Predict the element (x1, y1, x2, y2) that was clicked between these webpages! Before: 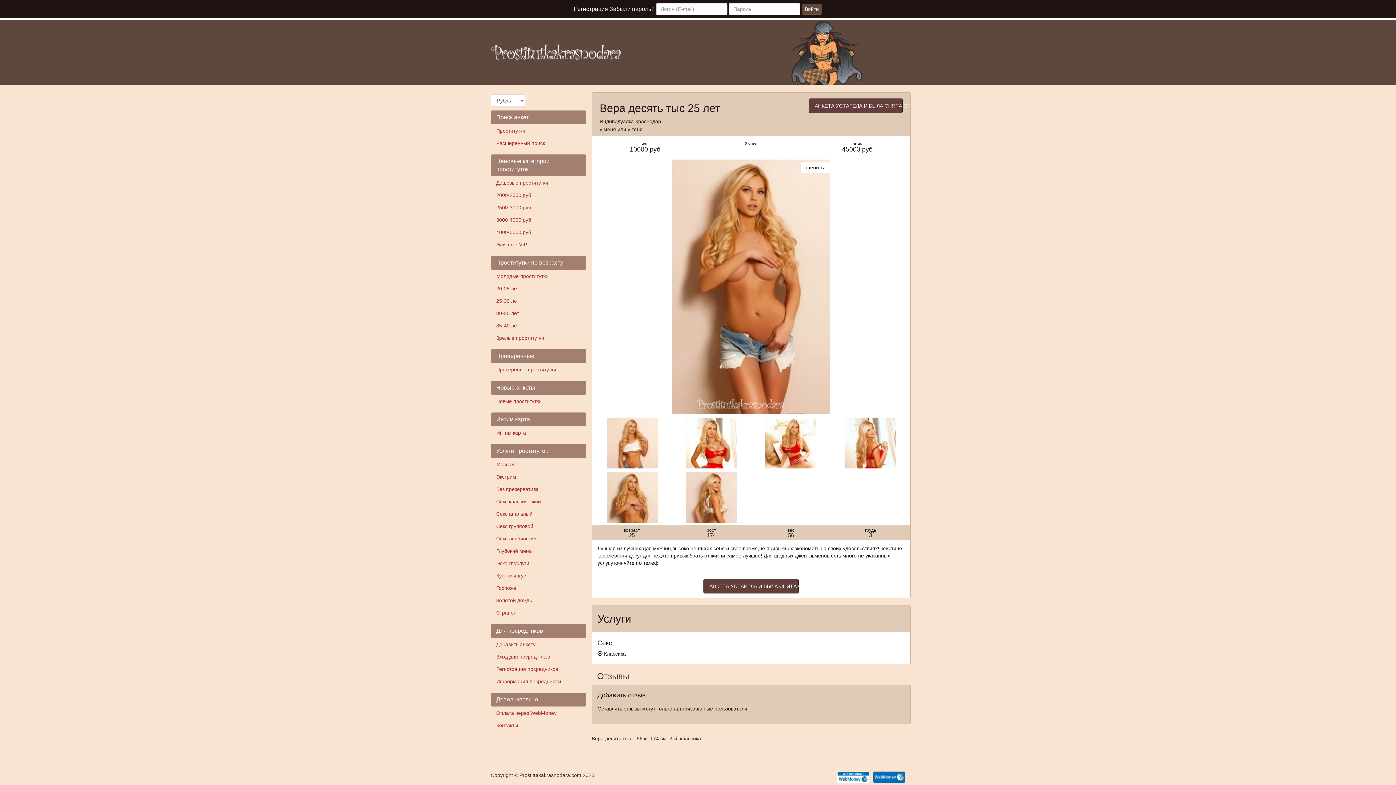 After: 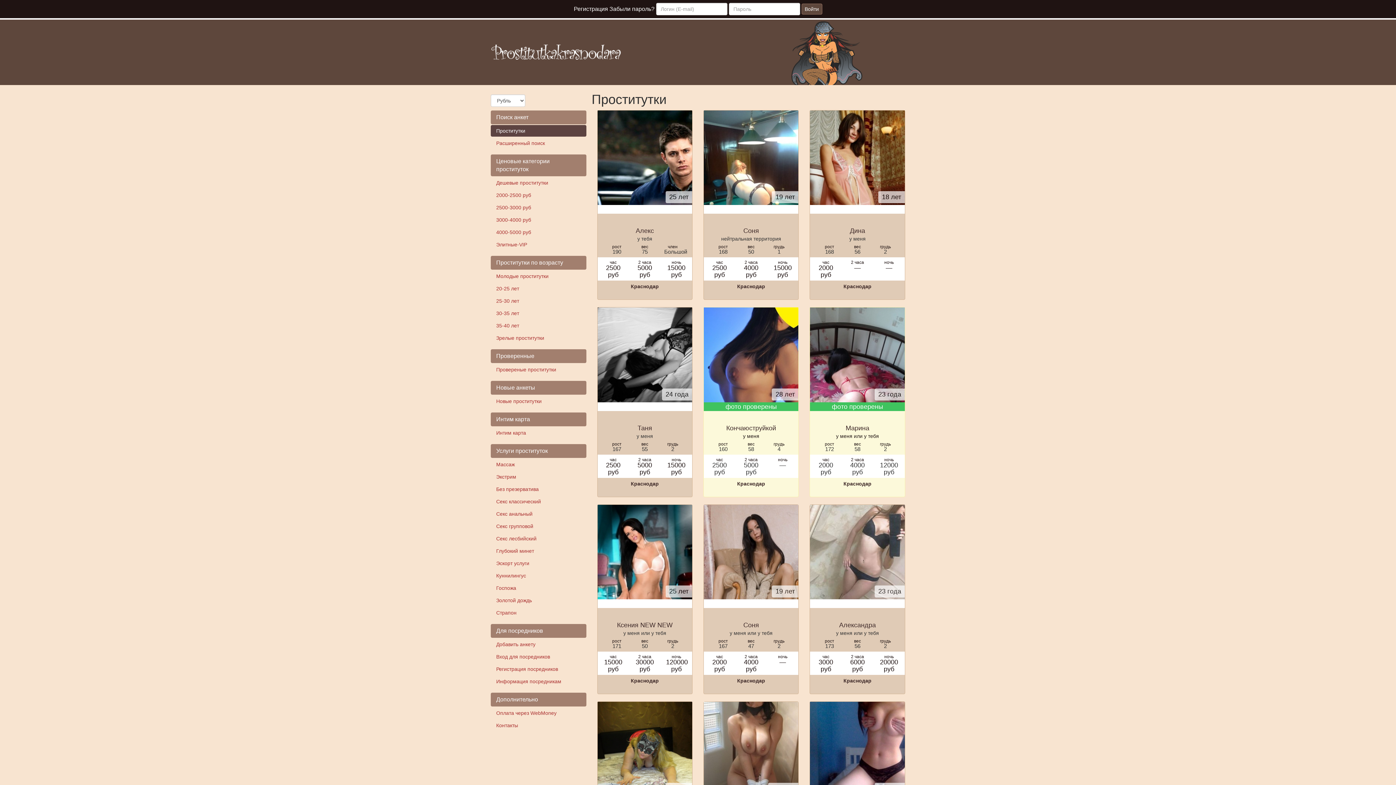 Action: bbox: (490, 25, 905, 79)